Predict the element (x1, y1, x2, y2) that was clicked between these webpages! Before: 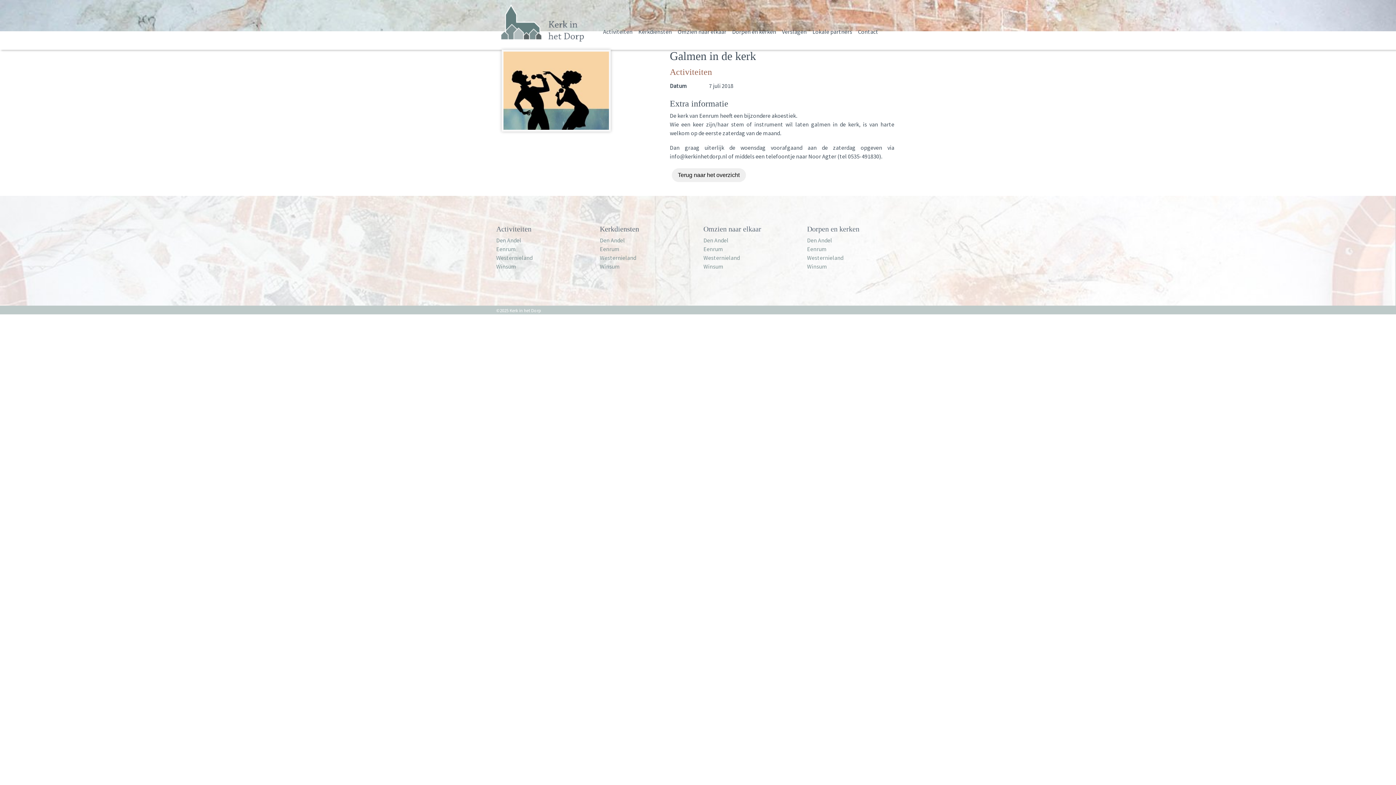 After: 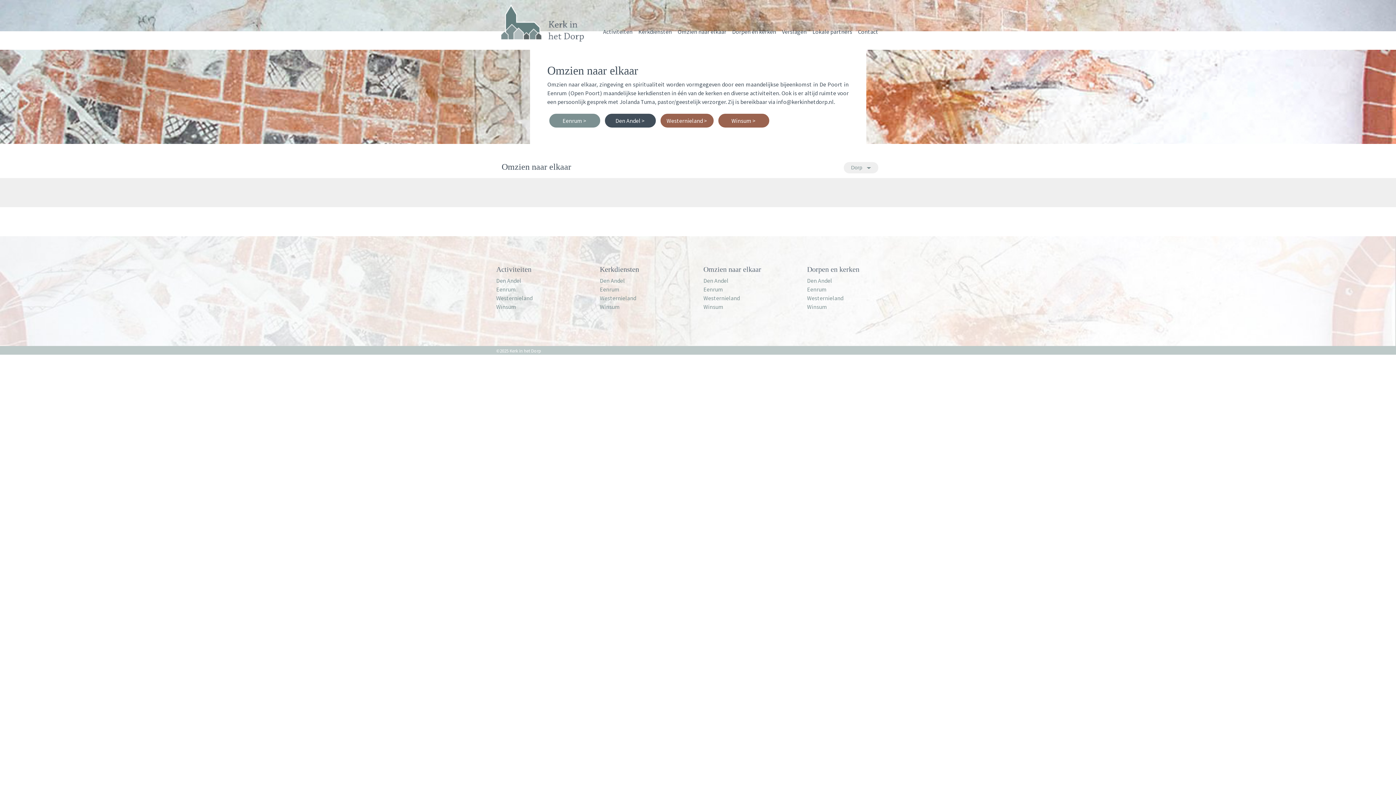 Action: bbox: (674, 24, 729, 38) label: Omzien naar elkaar